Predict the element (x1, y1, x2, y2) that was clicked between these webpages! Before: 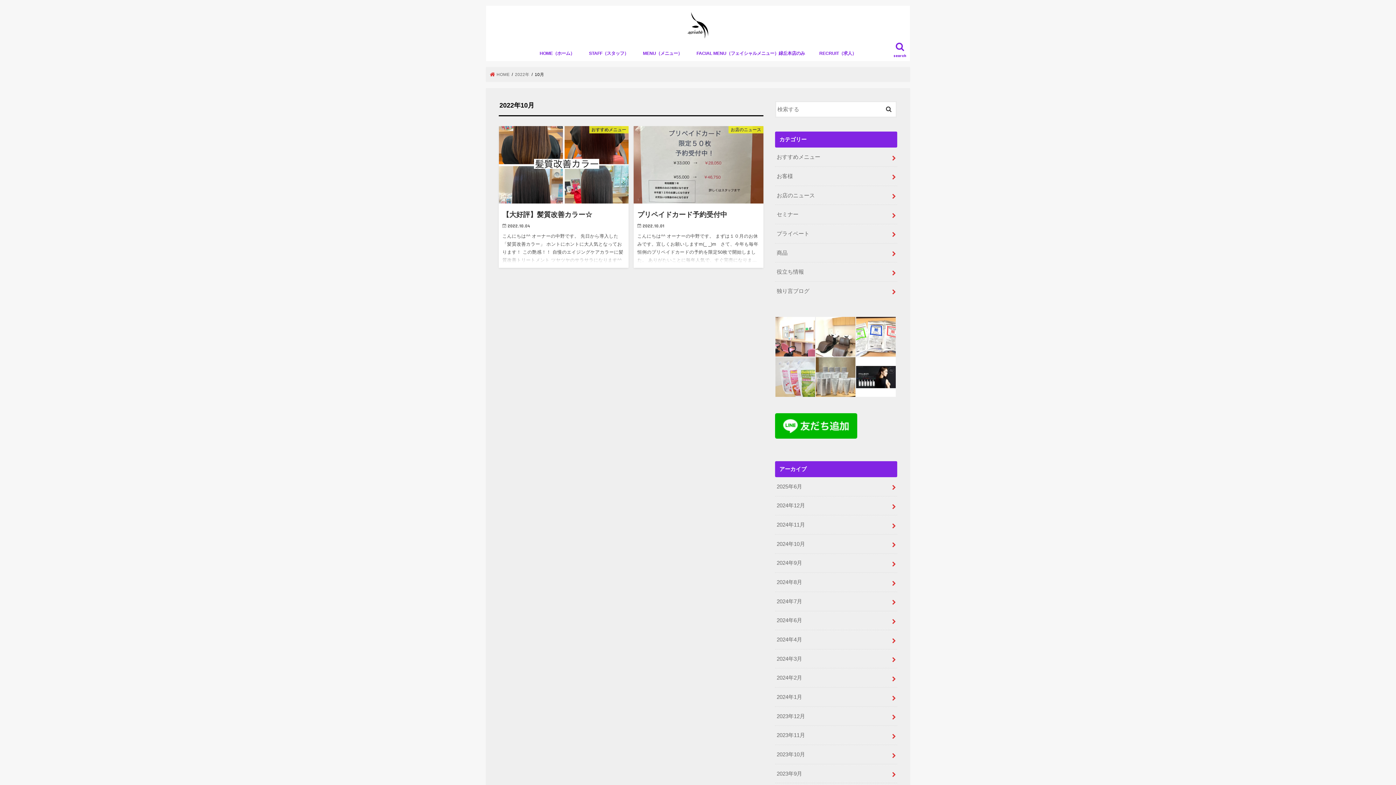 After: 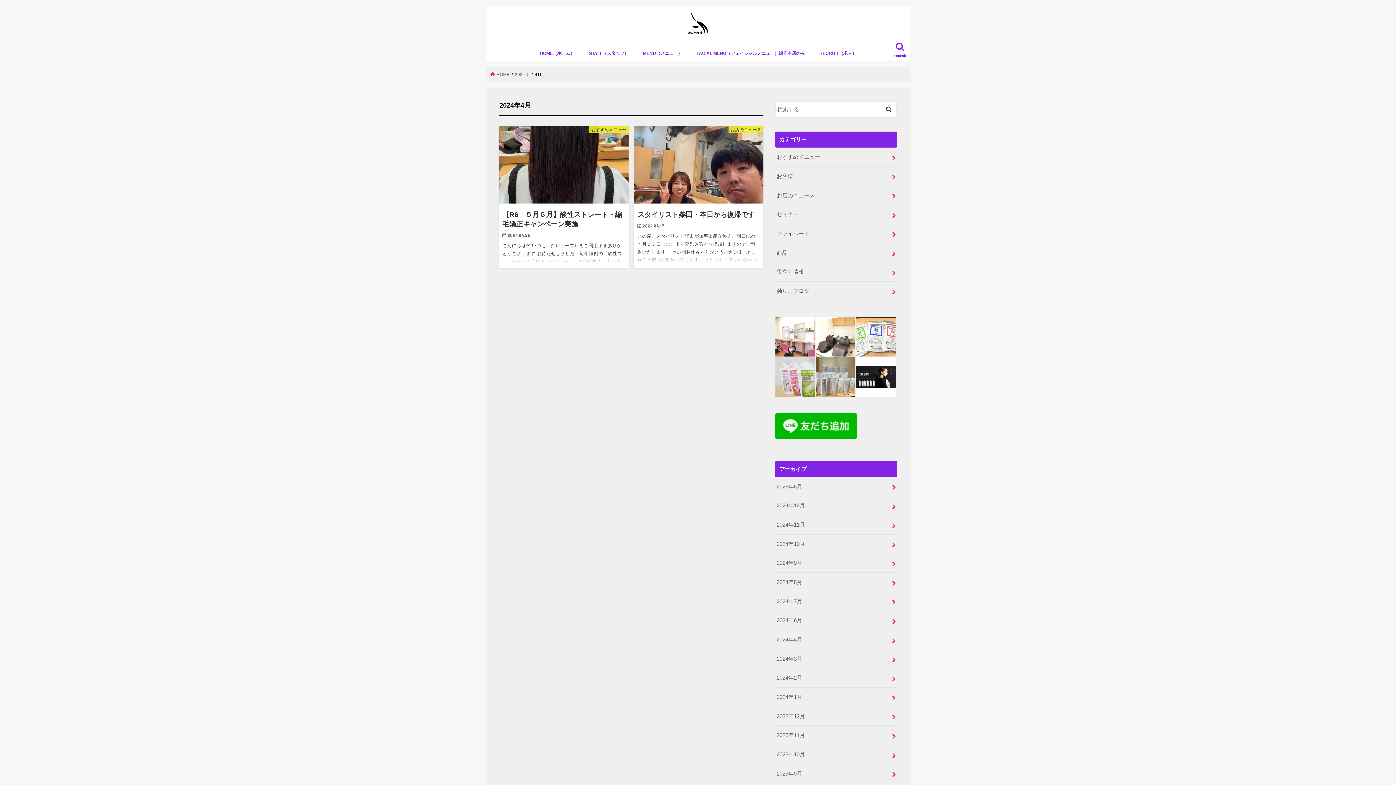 Action: label: 2024年4月 bbox: (775, 630, 897, 649)